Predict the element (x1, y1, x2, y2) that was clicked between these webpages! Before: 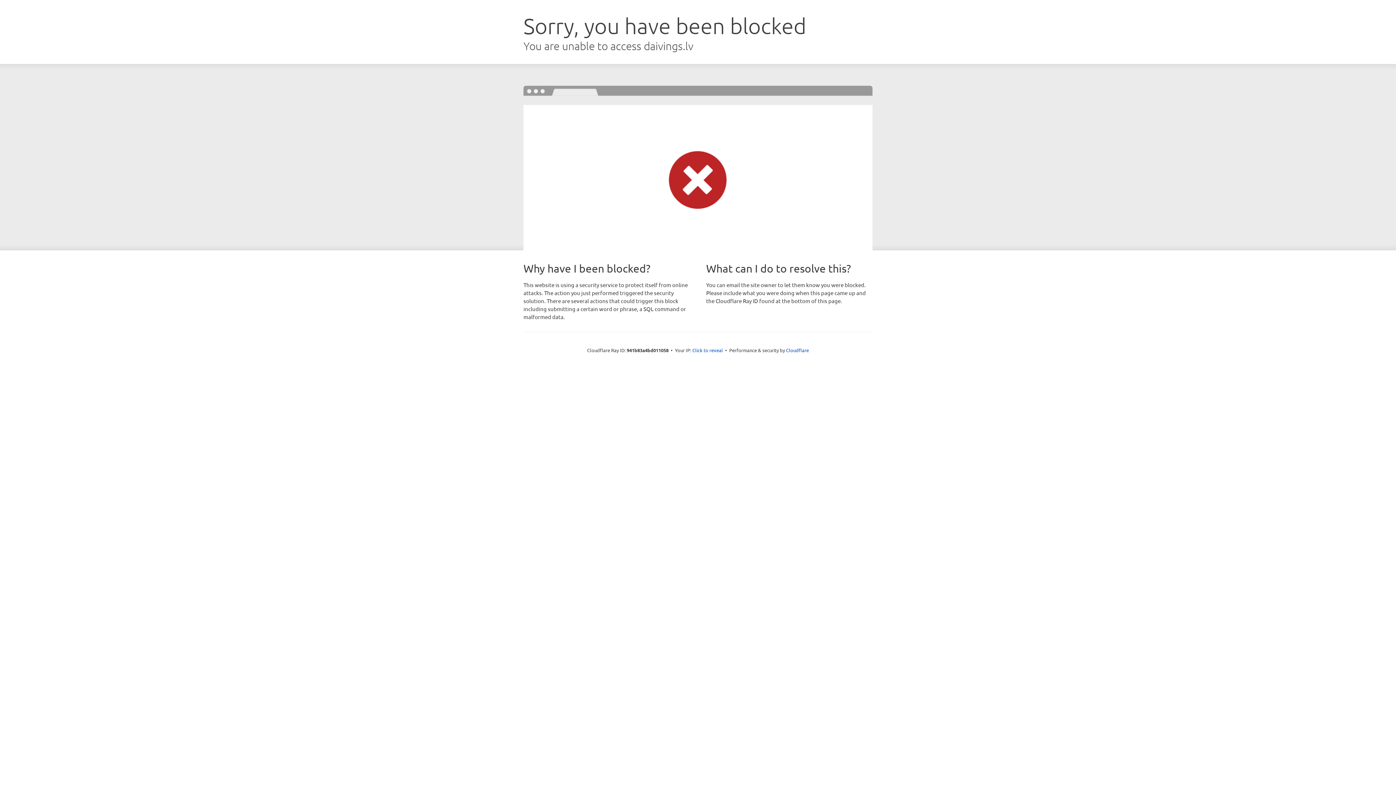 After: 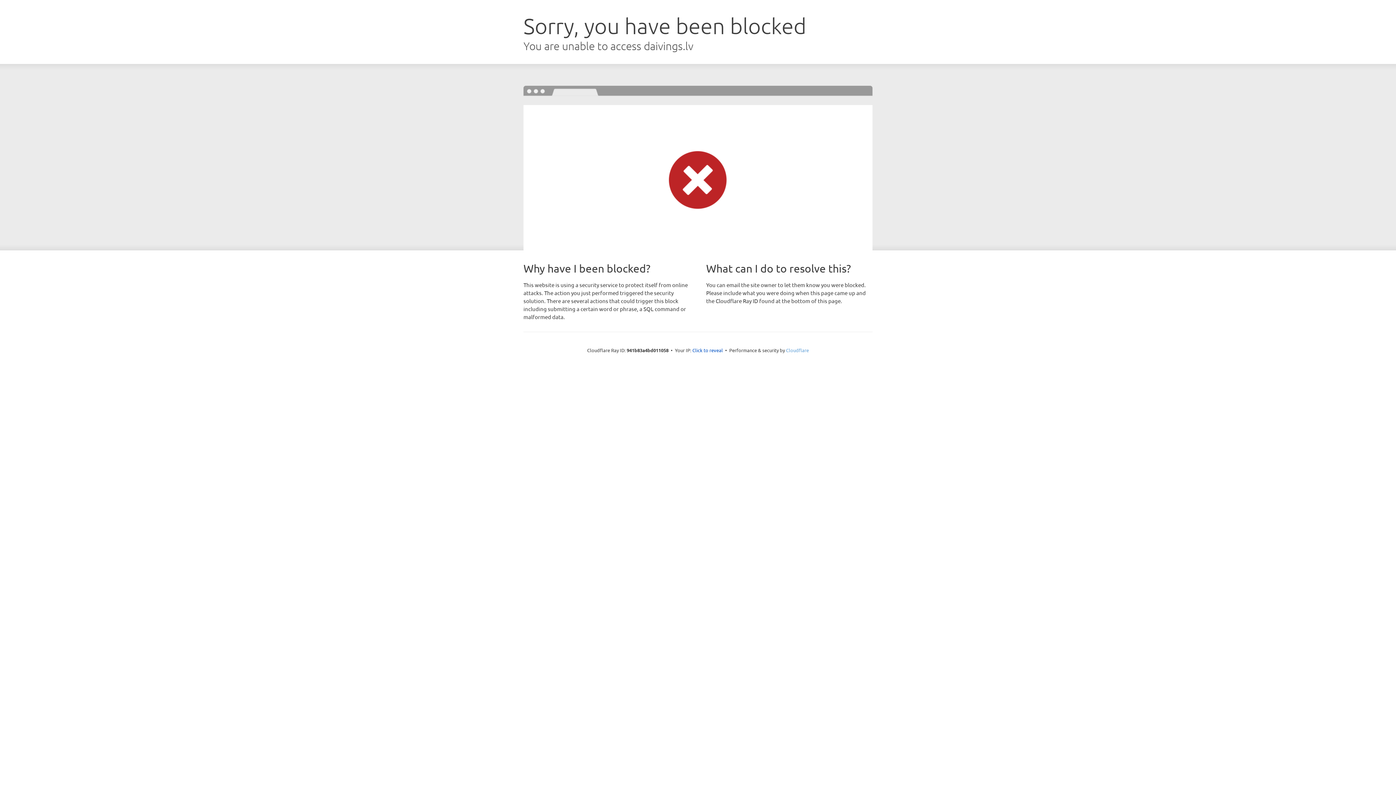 Action: label: Cloudflare bbox: (786, 347, 809, 353)